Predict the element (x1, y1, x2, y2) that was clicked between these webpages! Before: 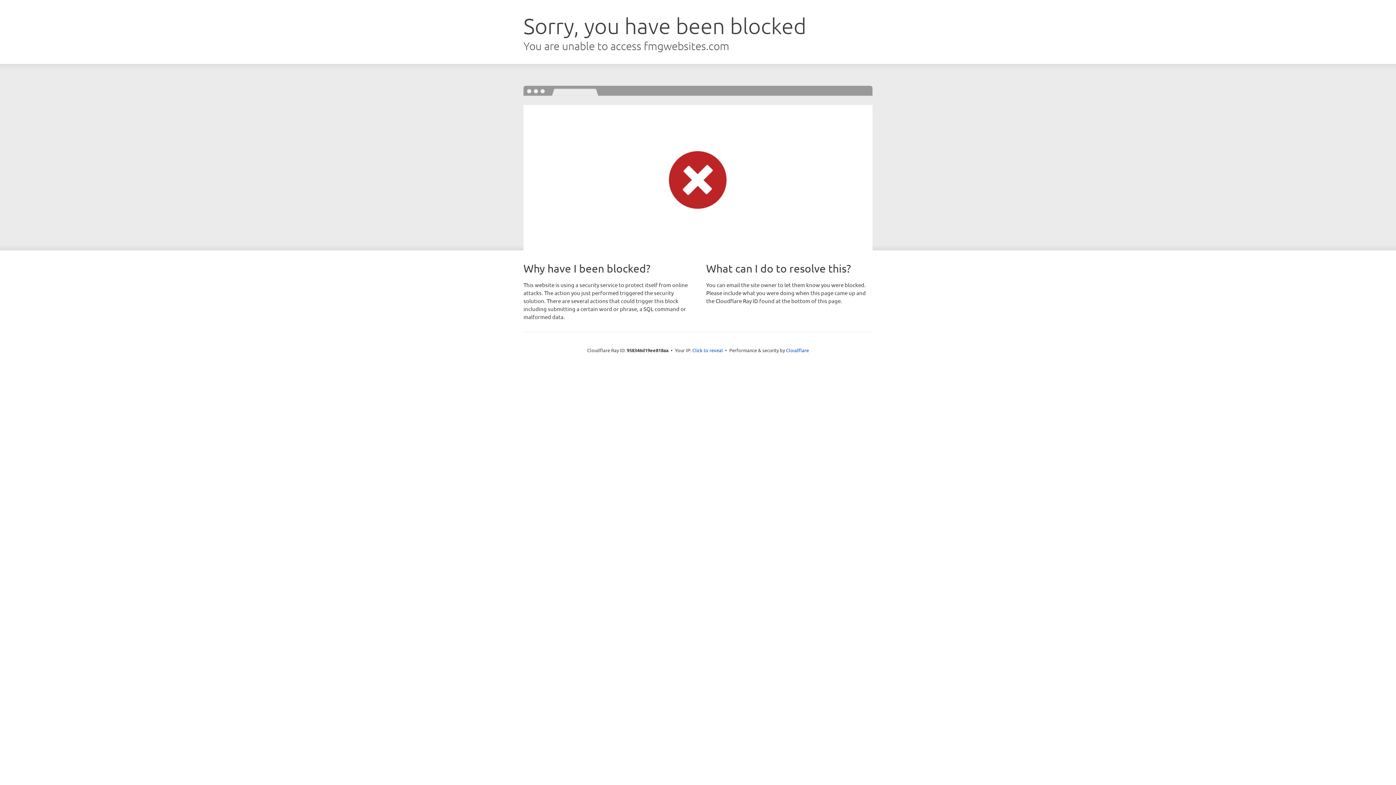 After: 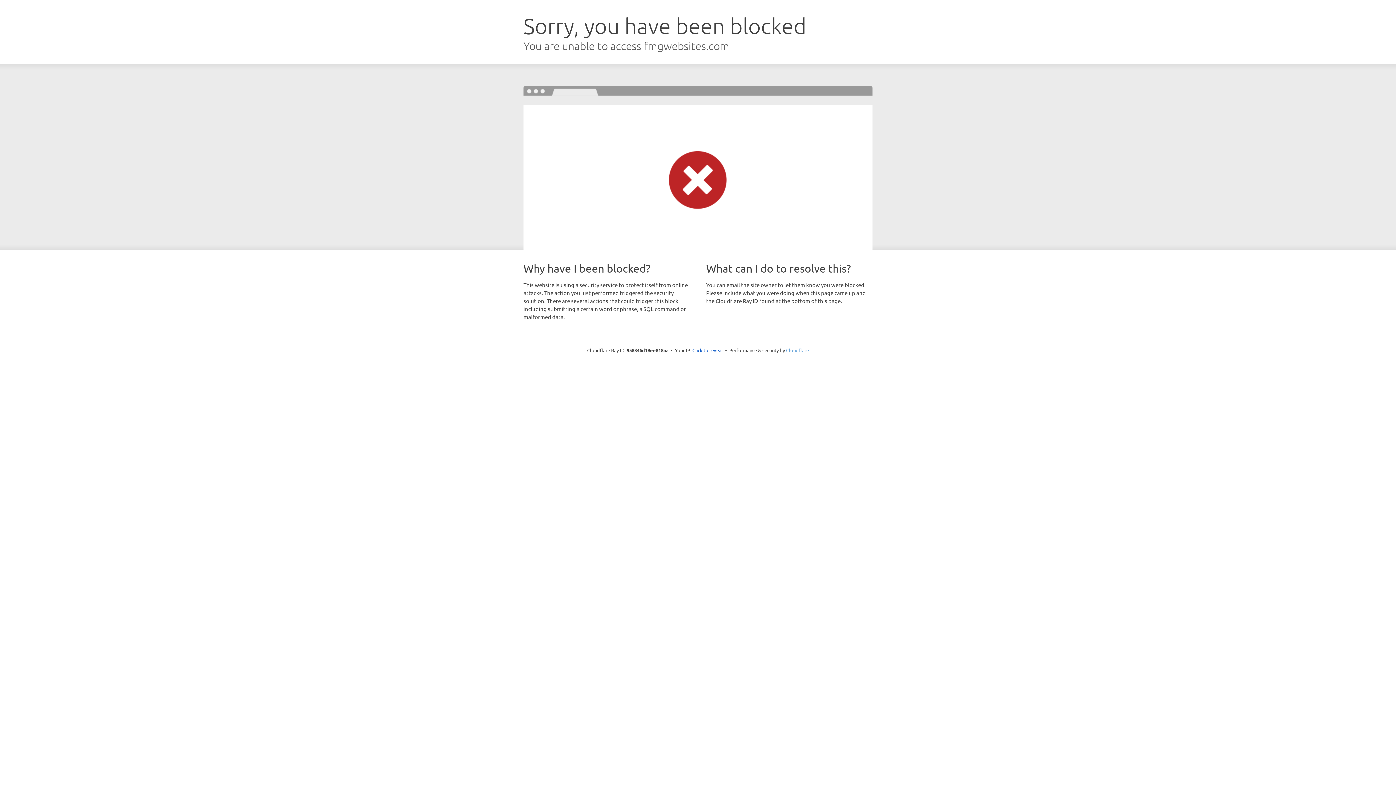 Action: label: Cloudflare bbox: (786, 347, 809, 353)